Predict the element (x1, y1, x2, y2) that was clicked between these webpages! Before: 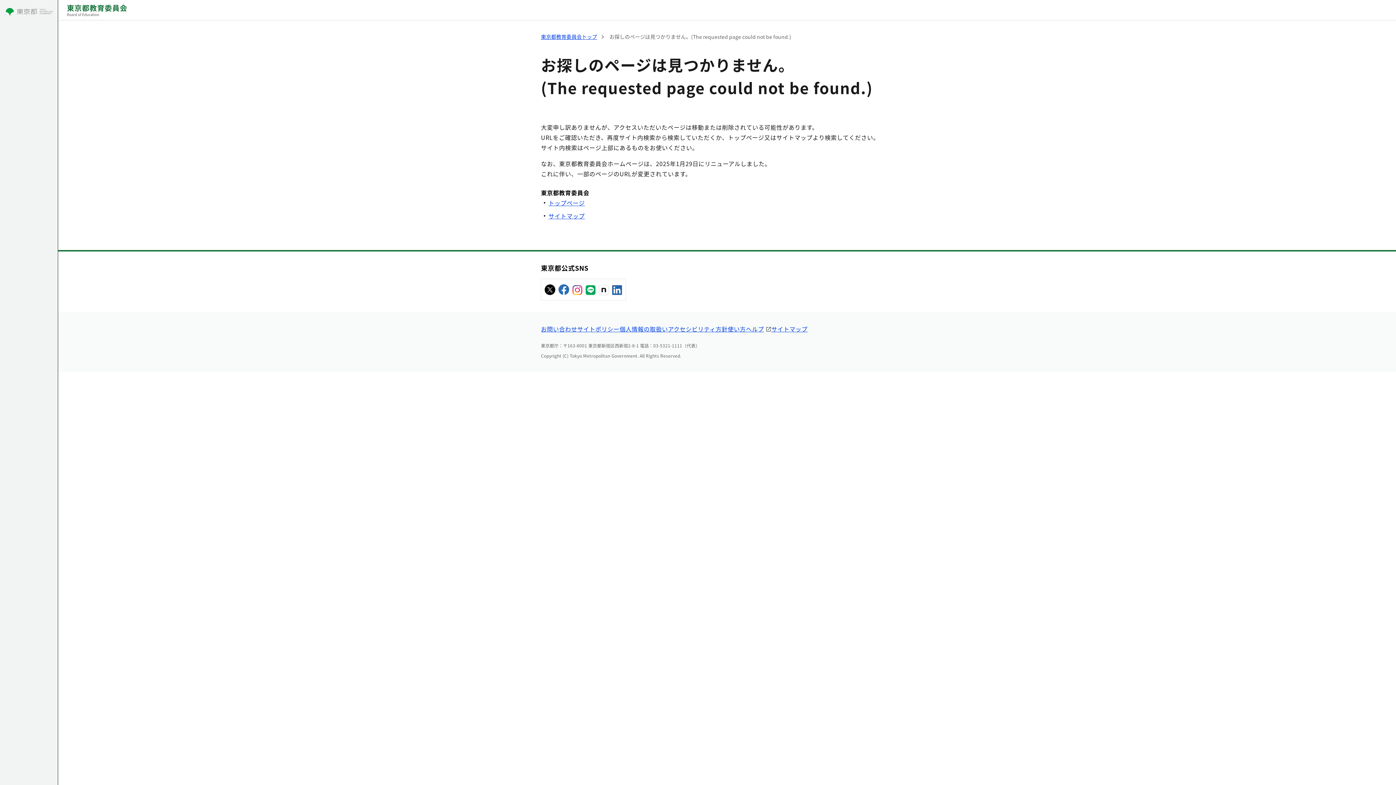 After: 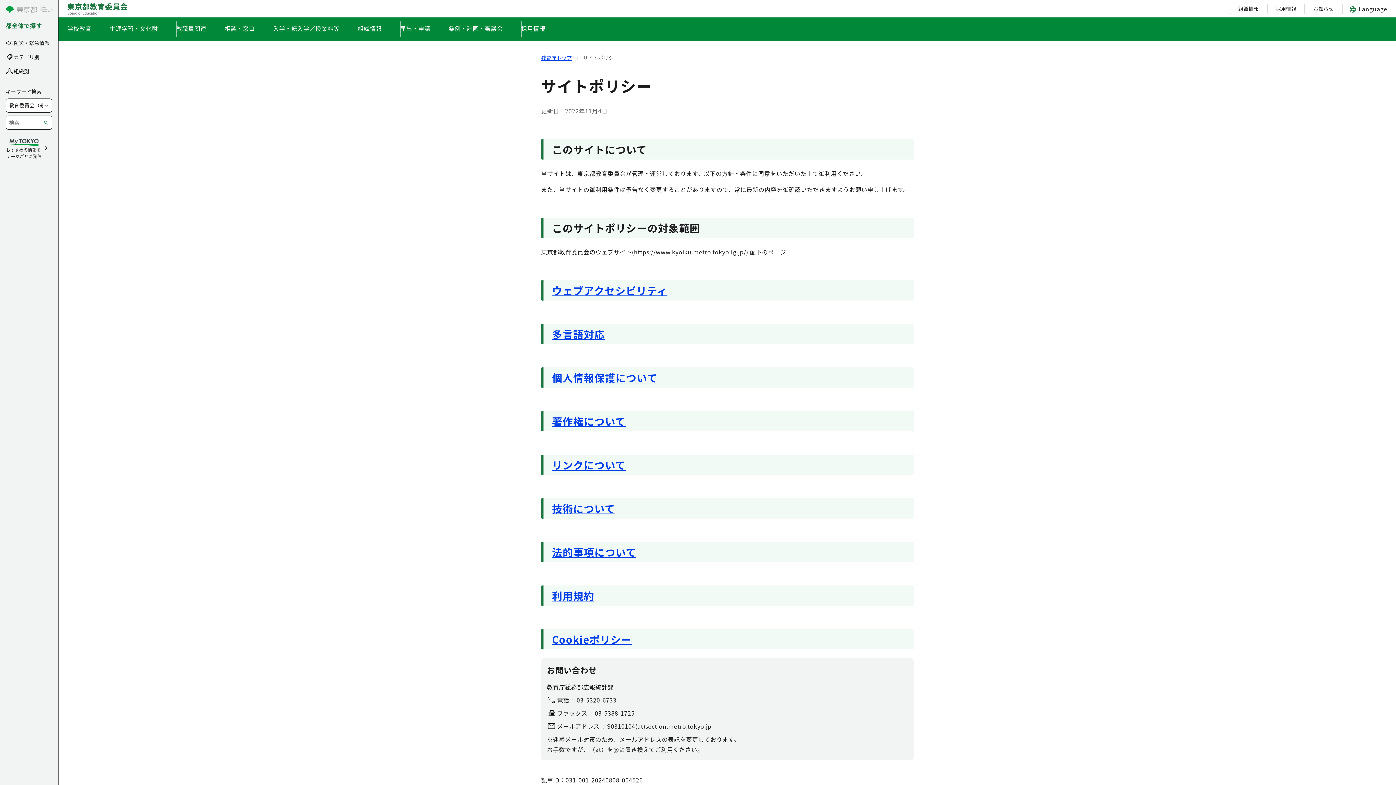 Action: bbox: (577, 324, 619, 333) label: サイトポリシー